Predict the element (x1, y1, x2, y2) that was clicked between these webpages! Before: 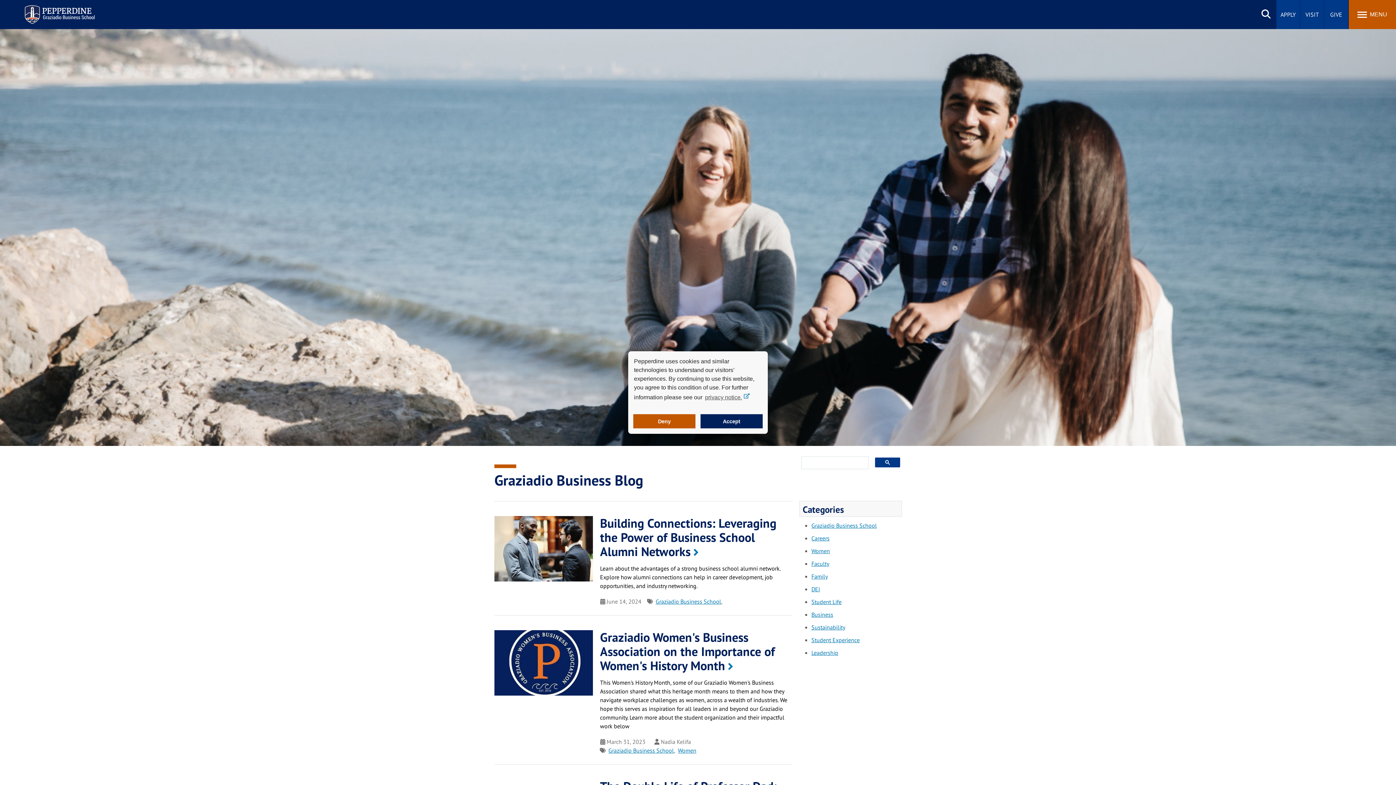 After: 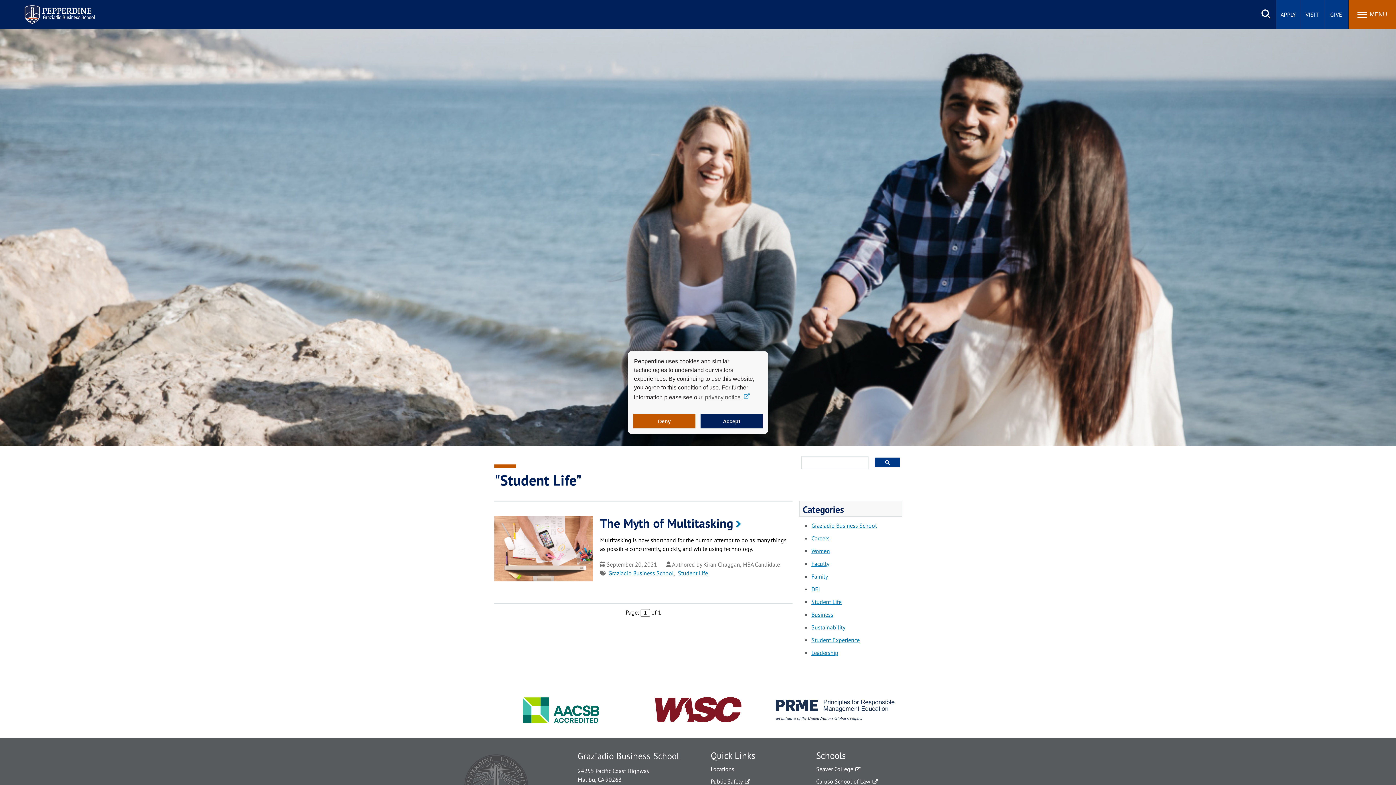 Action: label: Student Life bbox: (811, 598, 841, 605)